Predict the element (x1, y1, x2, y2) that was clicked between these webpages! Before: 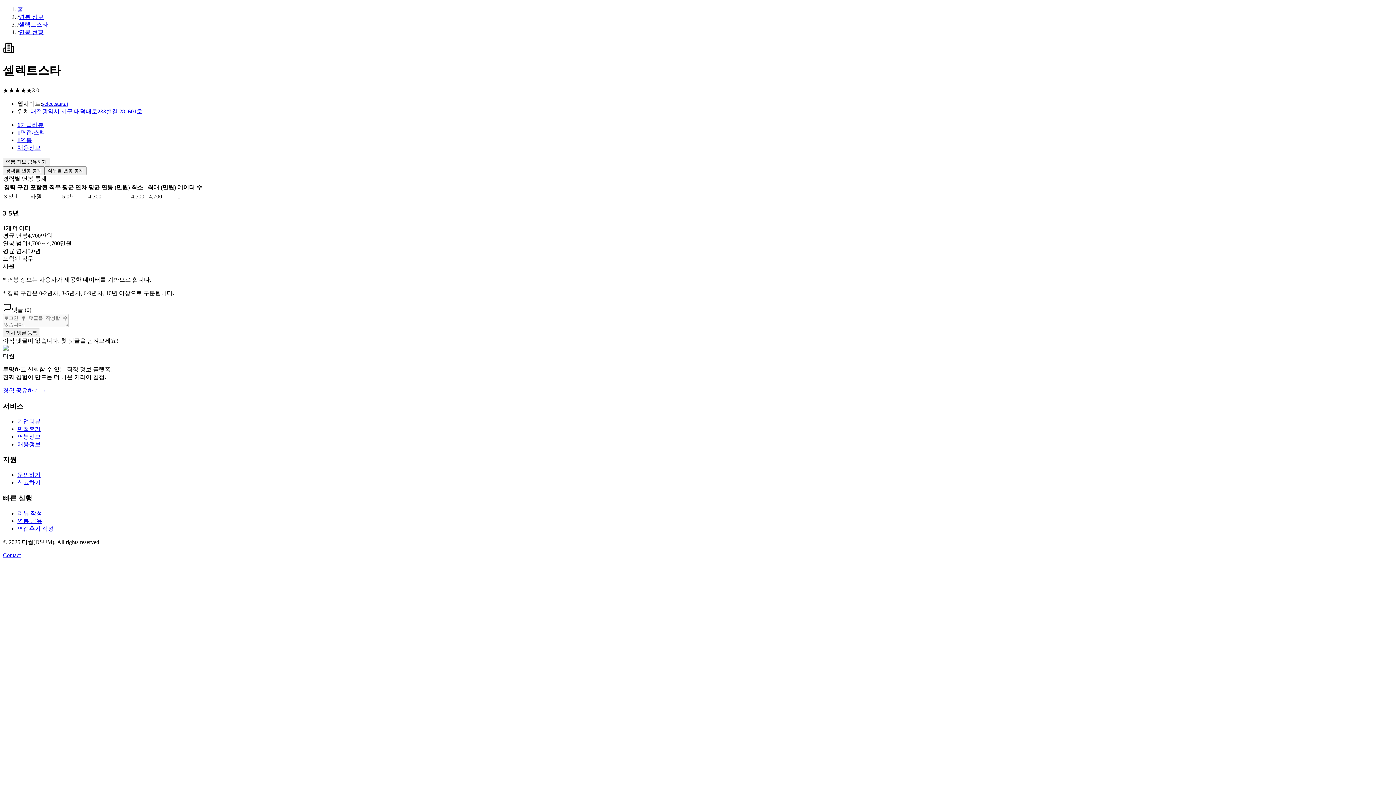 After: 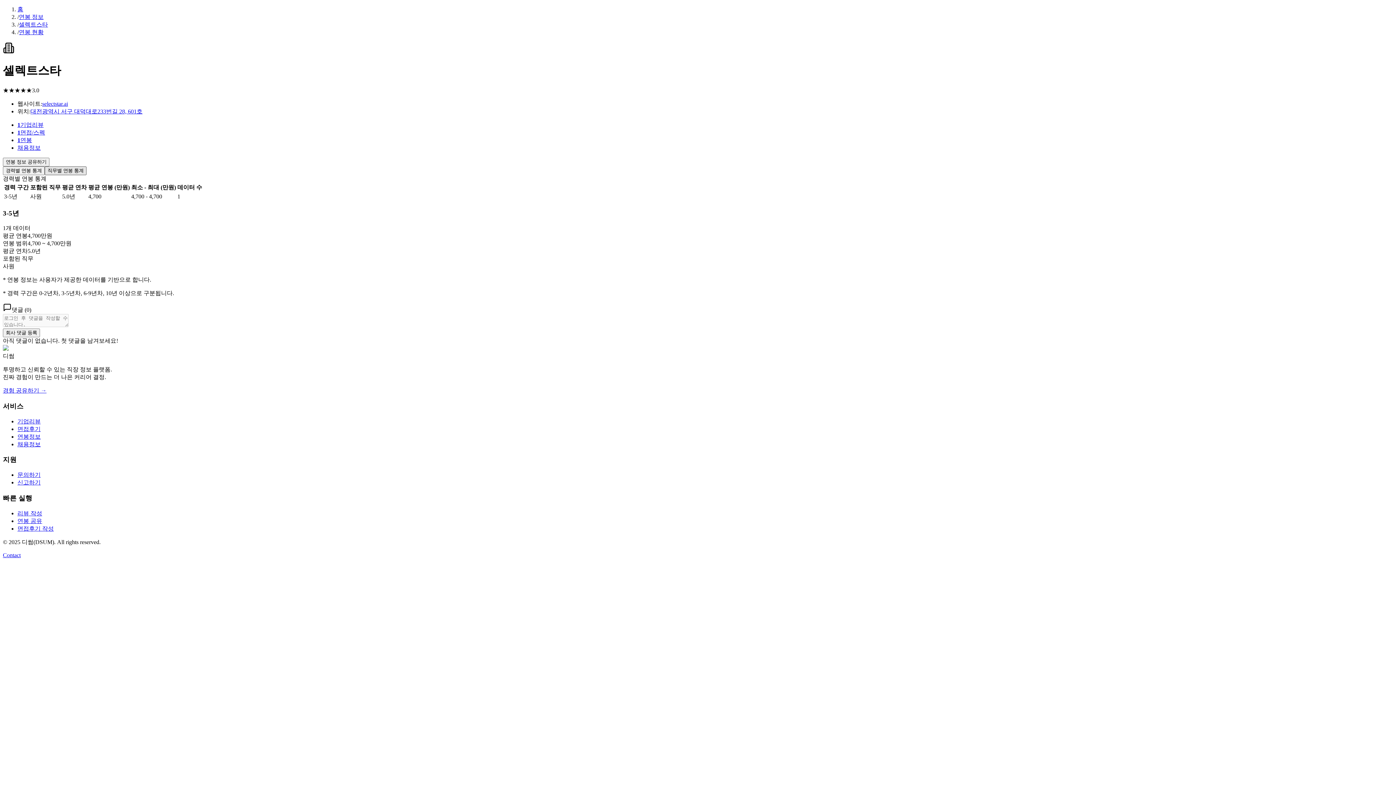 Action: bbox: (44, 166, 86, 175) label: 직무별 연봉 통계